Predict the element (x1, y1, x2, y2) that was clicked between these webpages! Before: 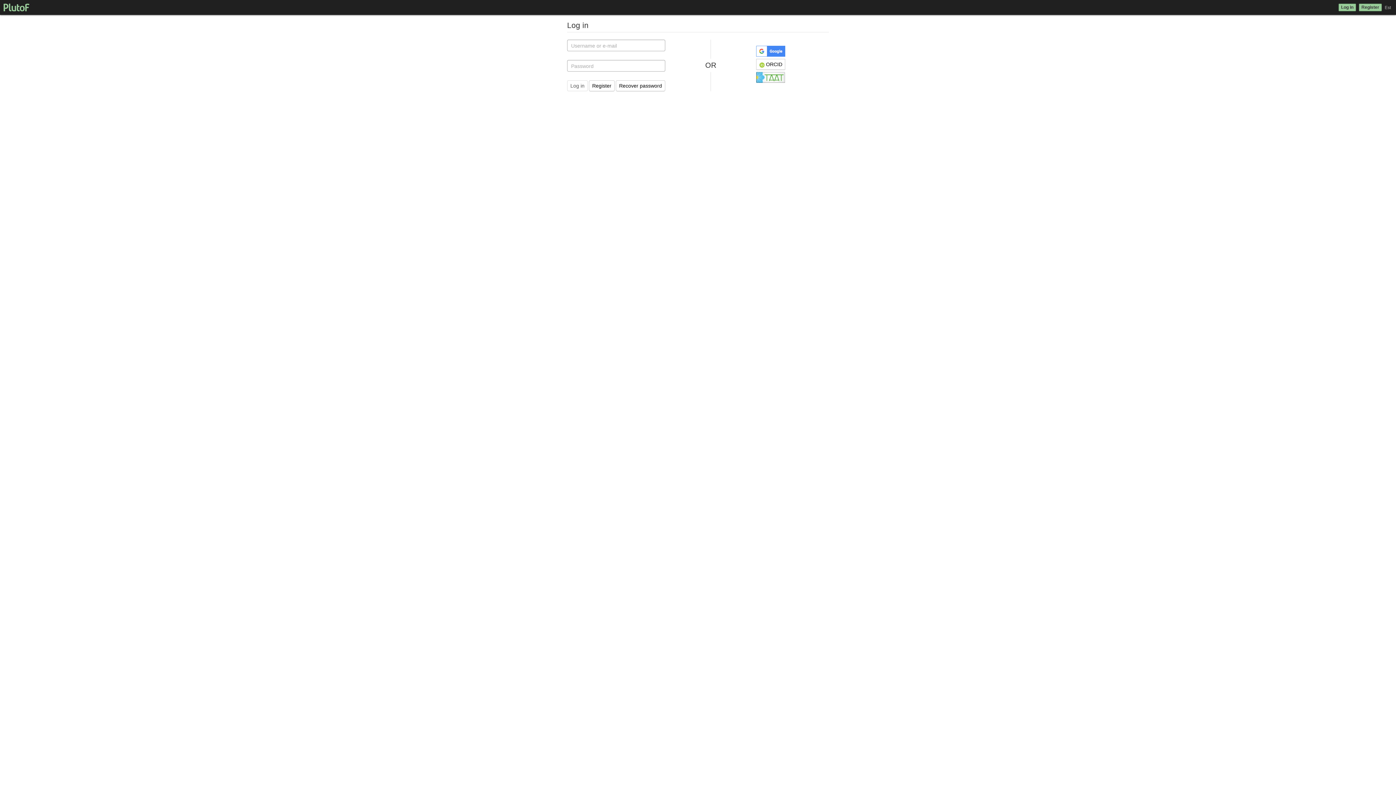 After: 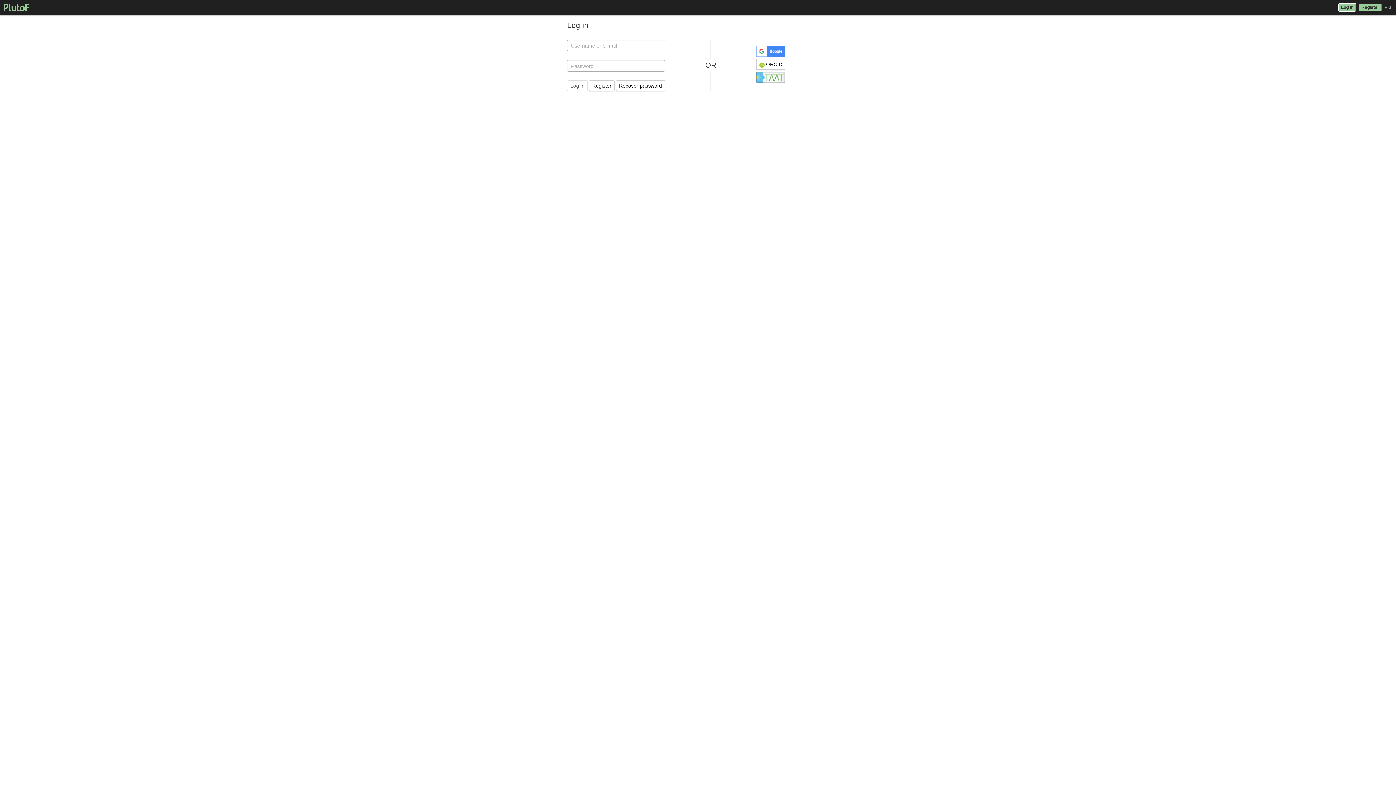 Action: bbox: (1338, 3, 1356, 11) label: Log in